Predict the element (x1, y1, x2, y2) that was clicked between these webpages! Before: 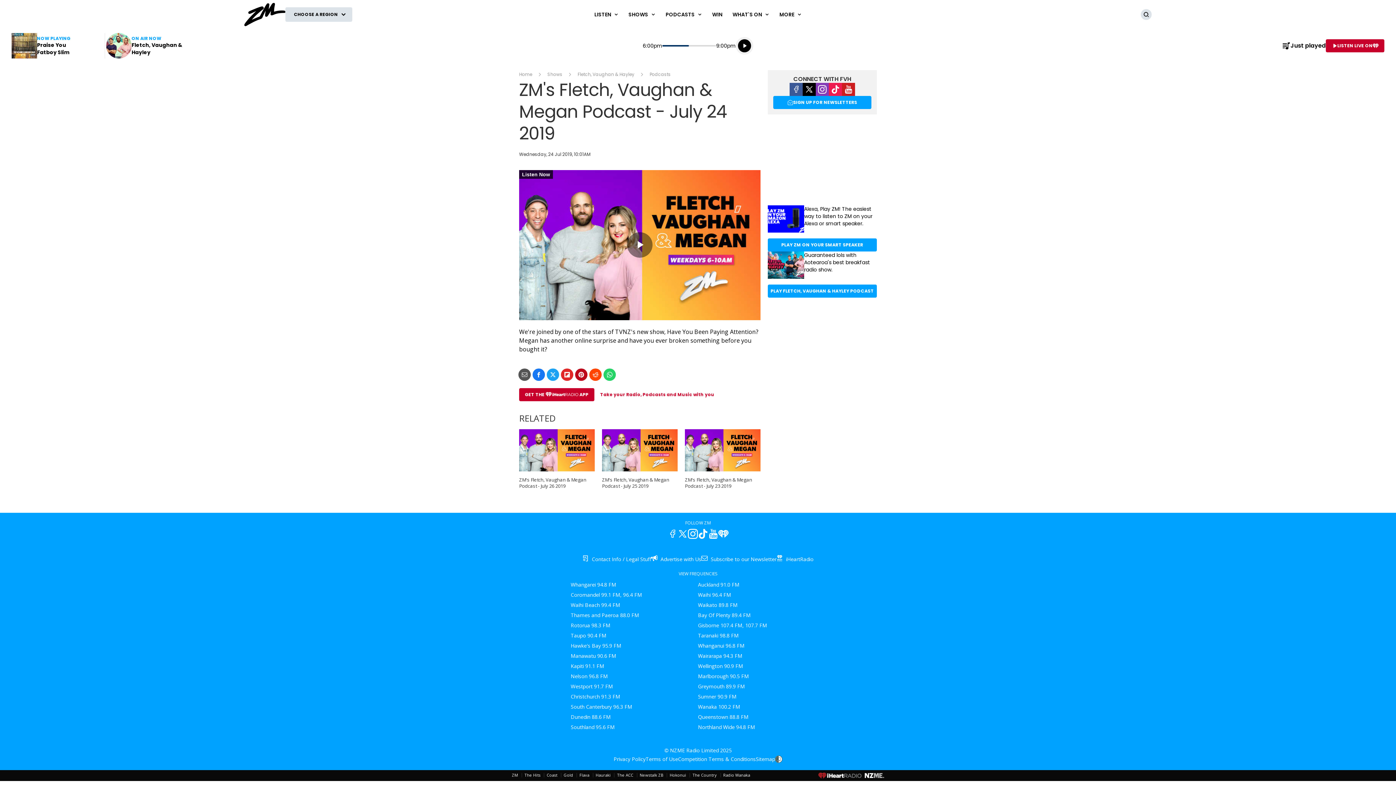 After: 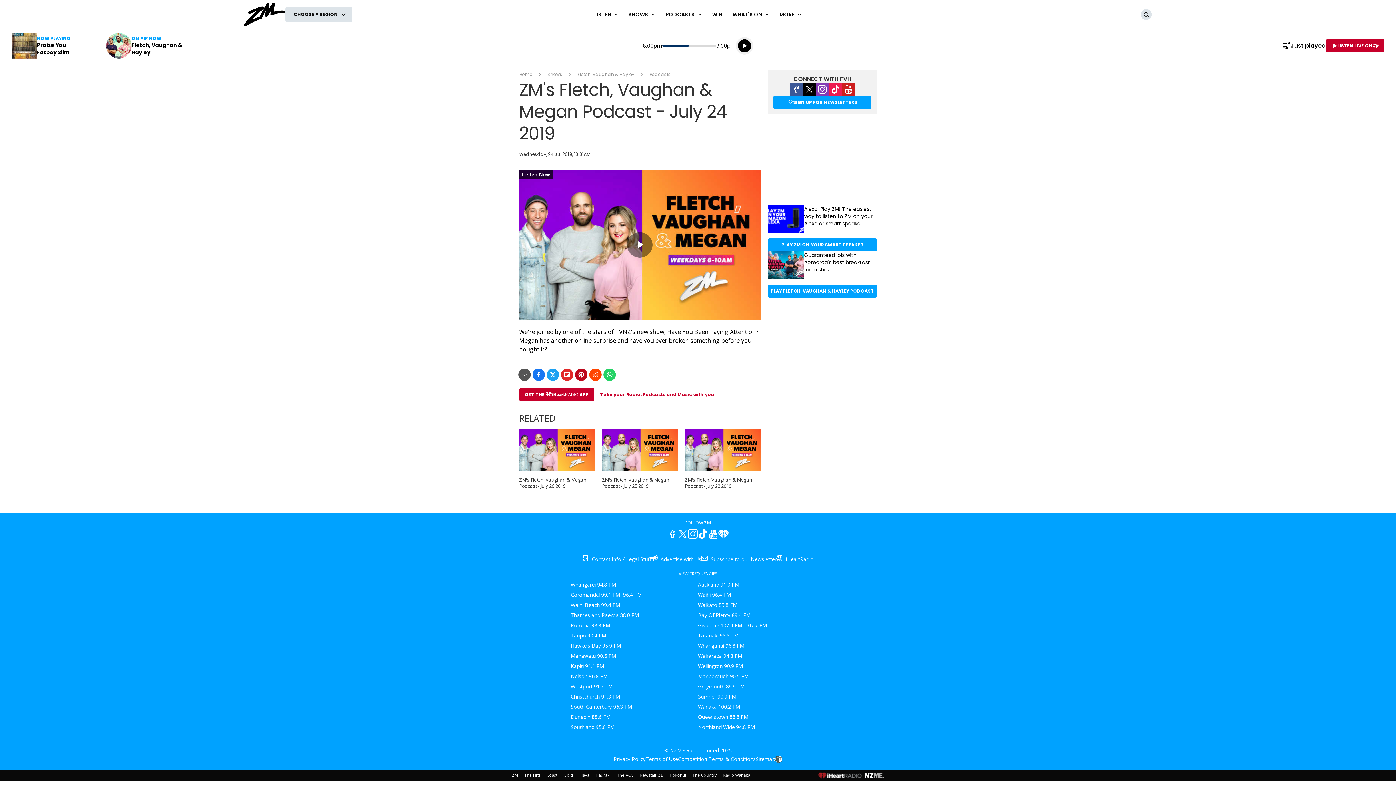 Action: label: Coast bbox: (546, 773, 557, 777)